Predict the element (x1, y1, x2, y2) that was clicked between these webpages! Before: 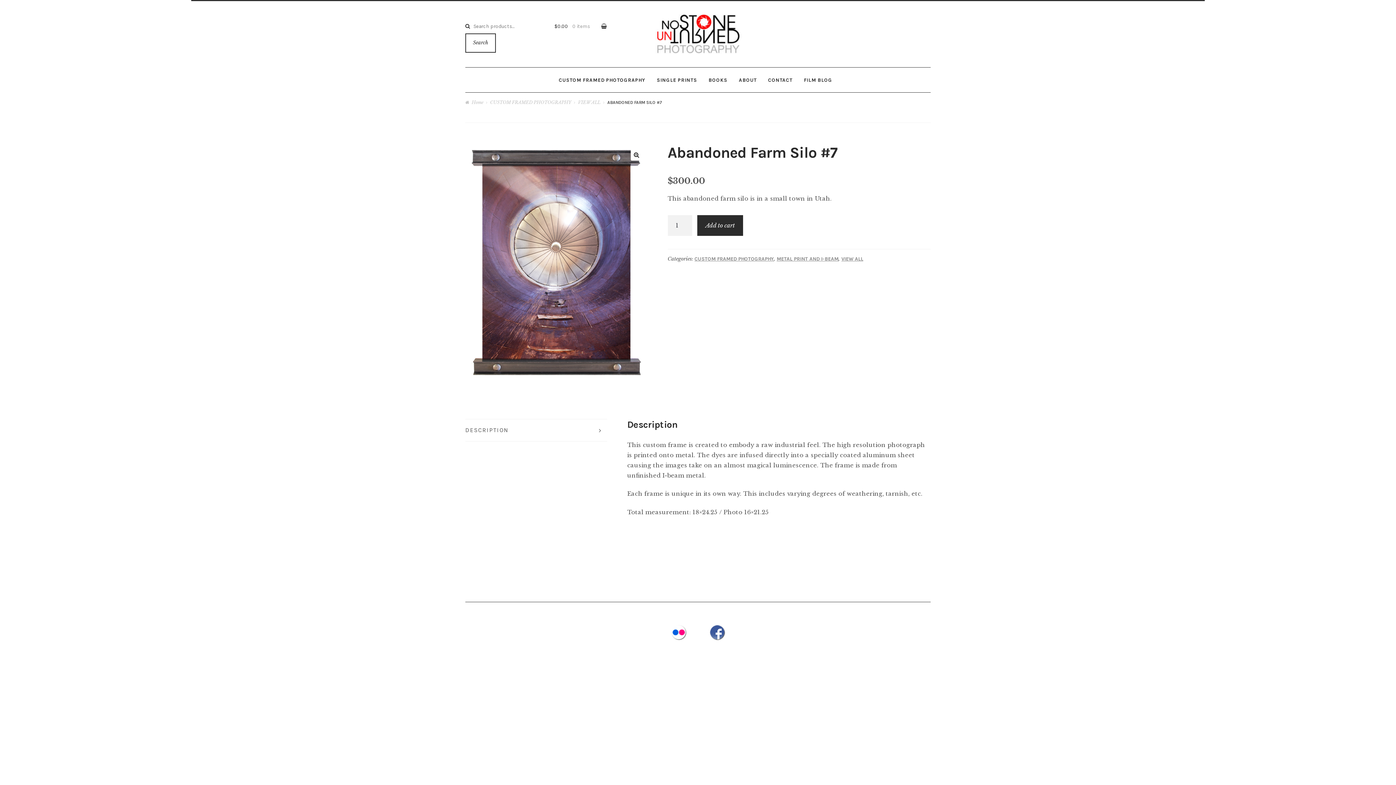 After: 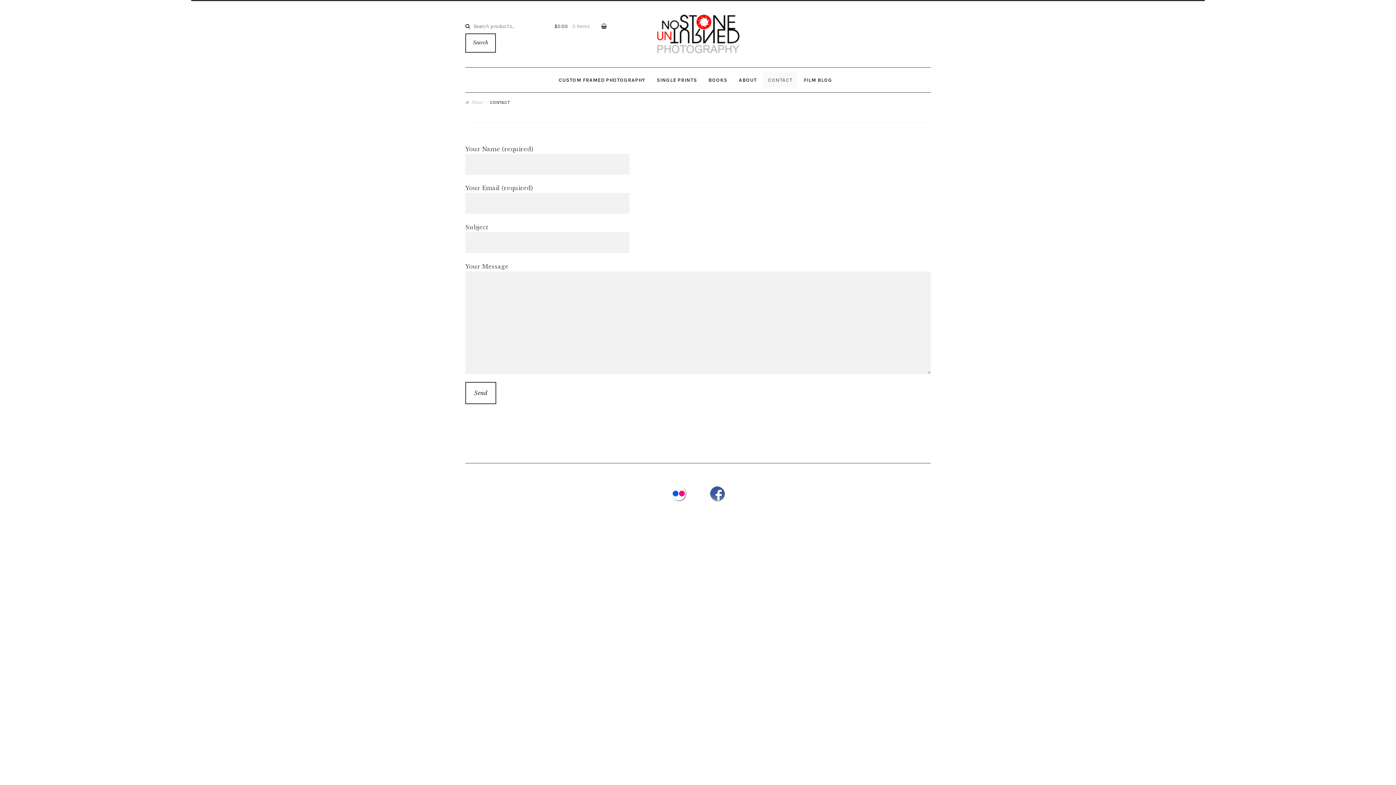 Action: label: CONTACT bbox: (763, 72, 797, 87)